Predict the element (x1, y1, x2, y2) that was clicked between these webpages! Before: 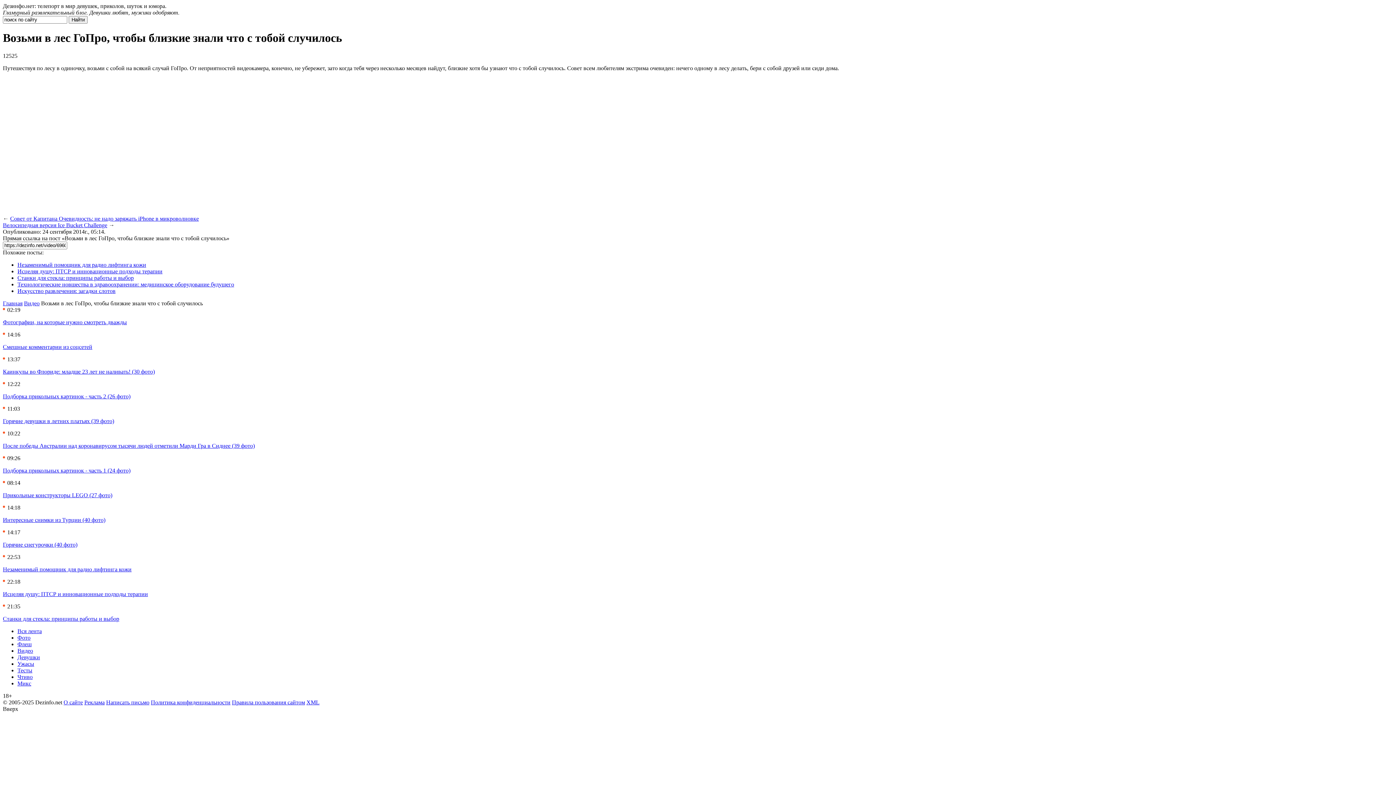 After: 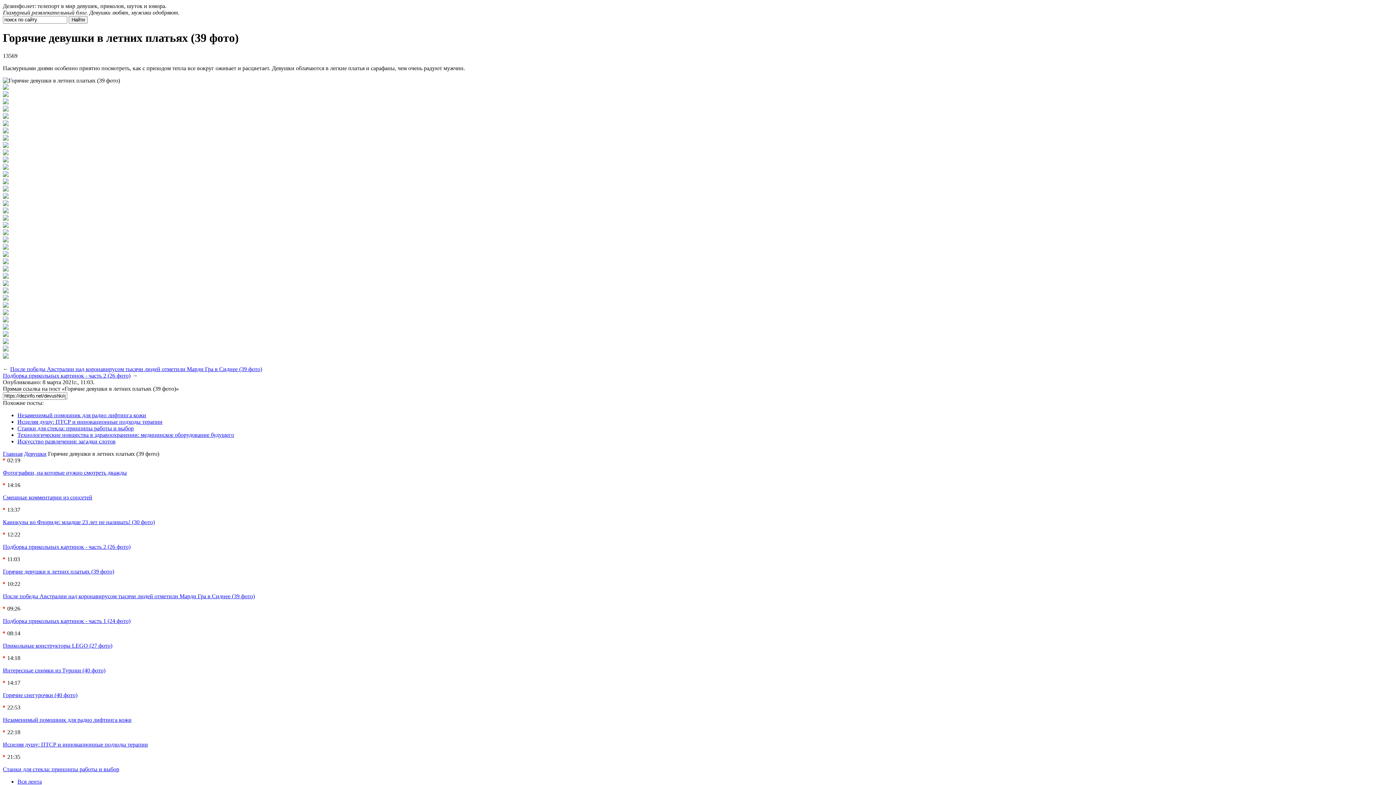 Action: label: Горячие девушки в летних платьях (39 фото) bbox: (2, 418, 114, 424)